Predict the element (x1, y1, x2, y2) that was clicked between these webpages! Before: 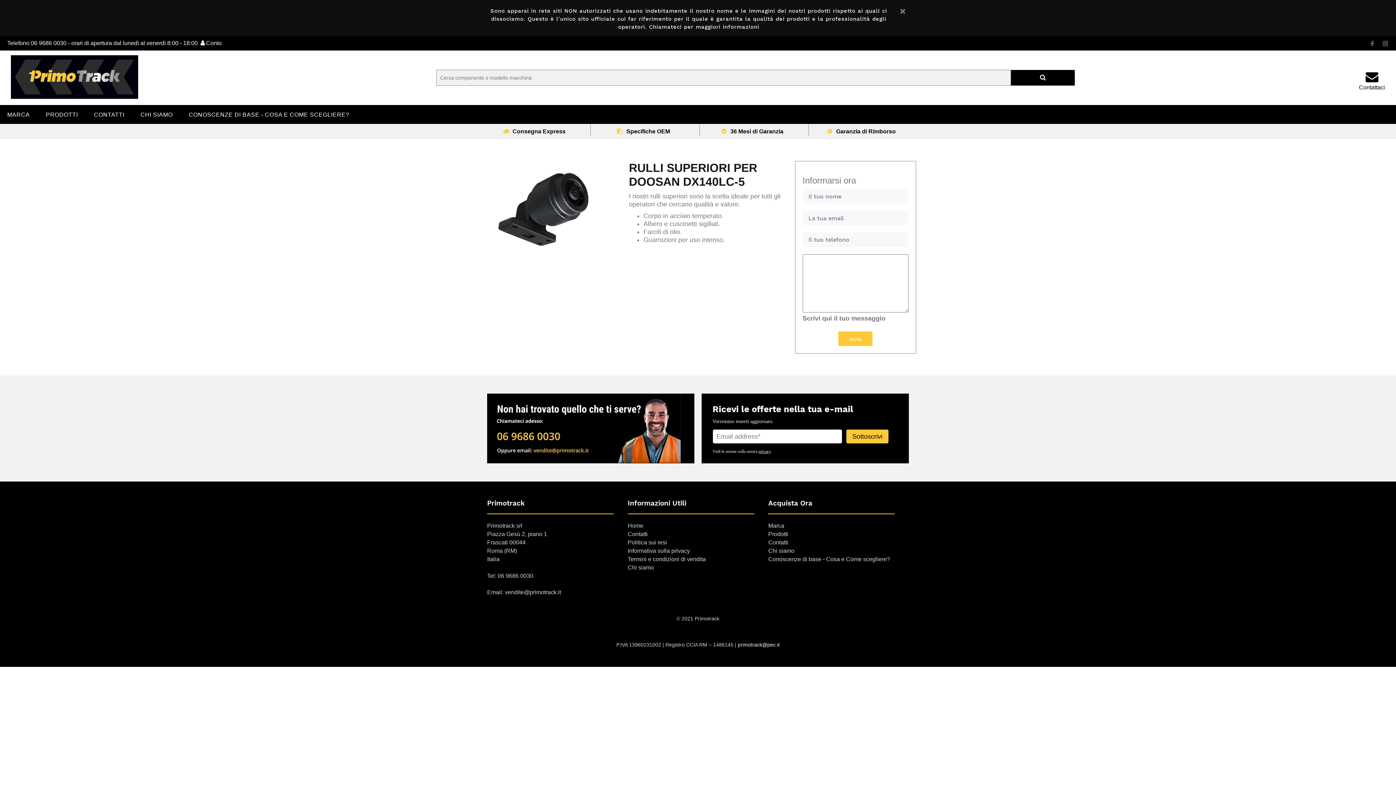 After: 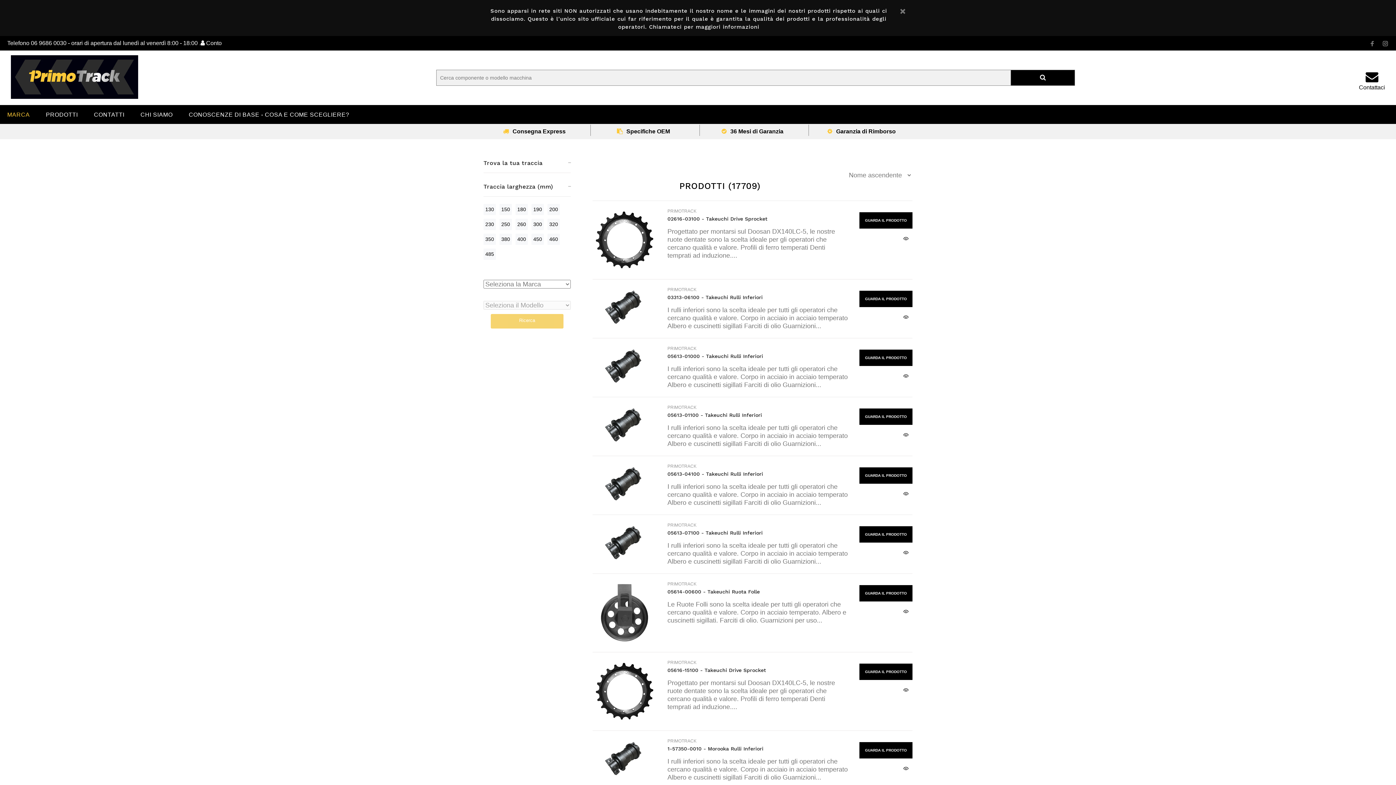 Action: bbox: (768, 522, 784, 529) label: Marca